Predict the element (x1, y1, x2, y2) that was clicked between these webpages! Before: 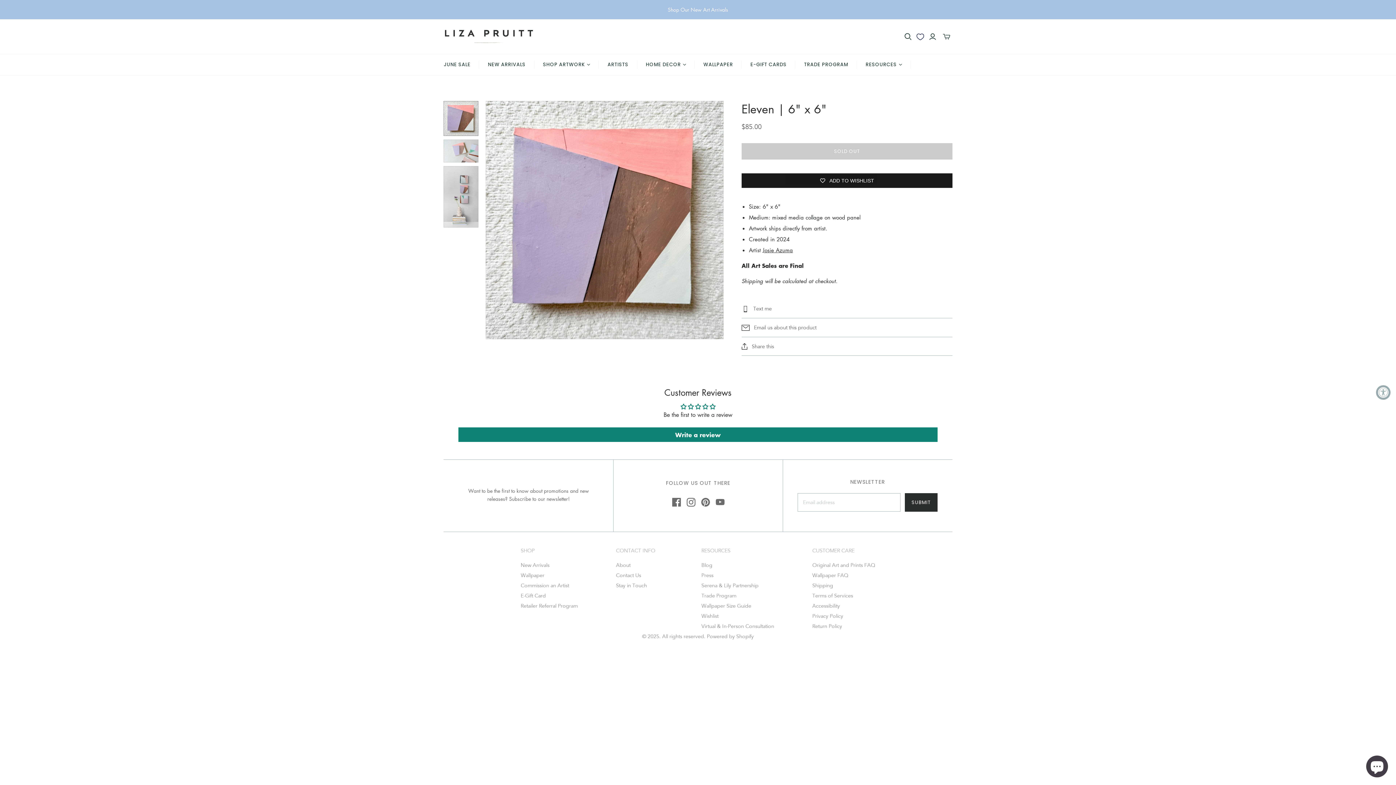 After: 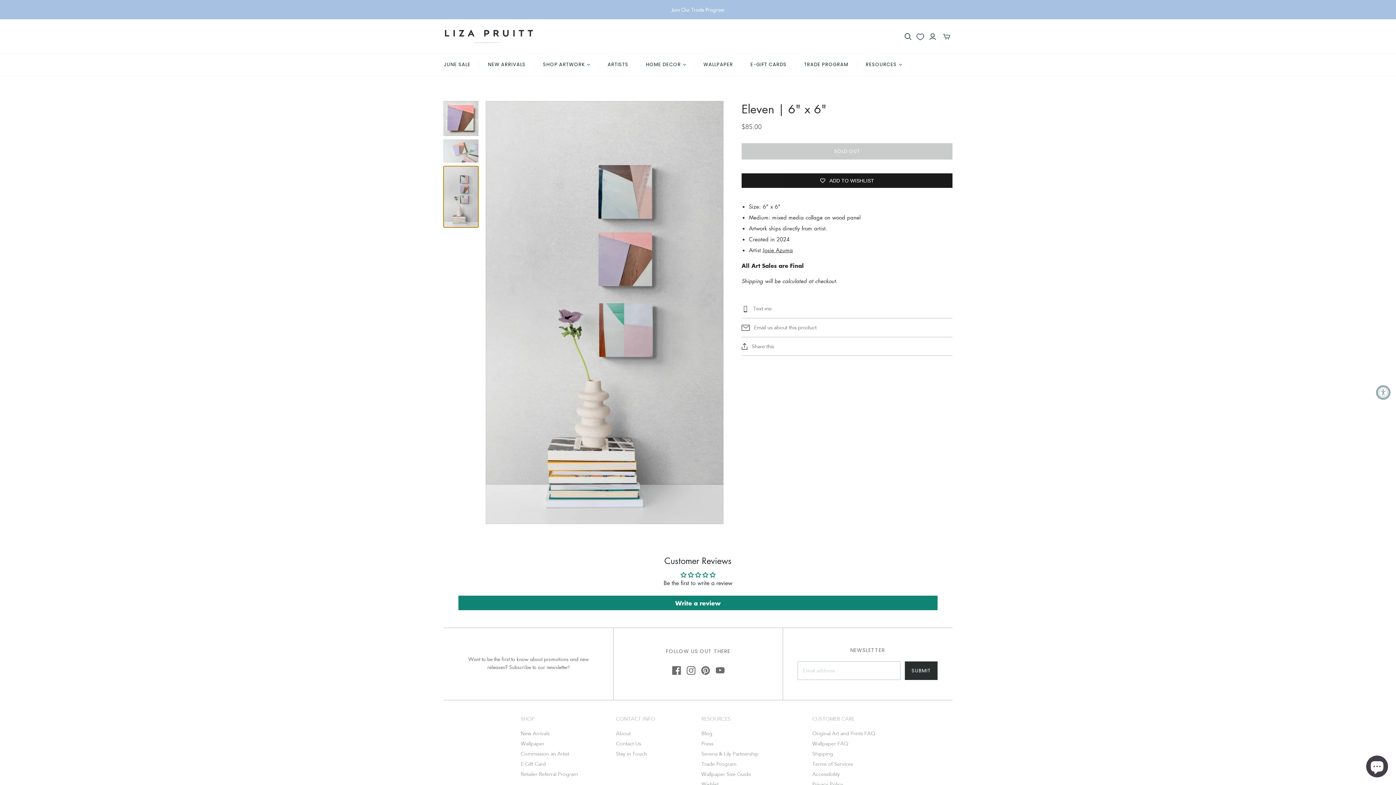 Action: label: Eleven | 6 bbox: (443, 166, 478, 227)